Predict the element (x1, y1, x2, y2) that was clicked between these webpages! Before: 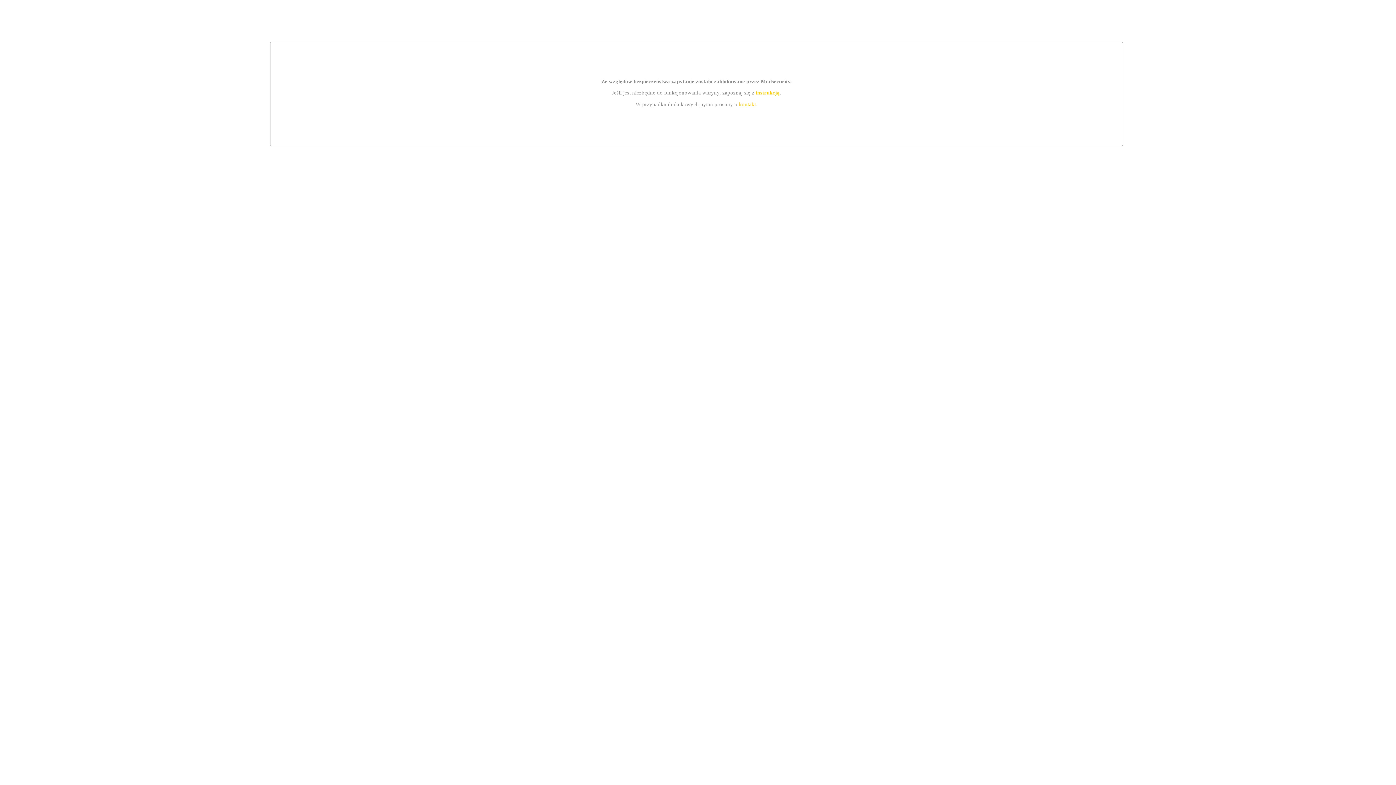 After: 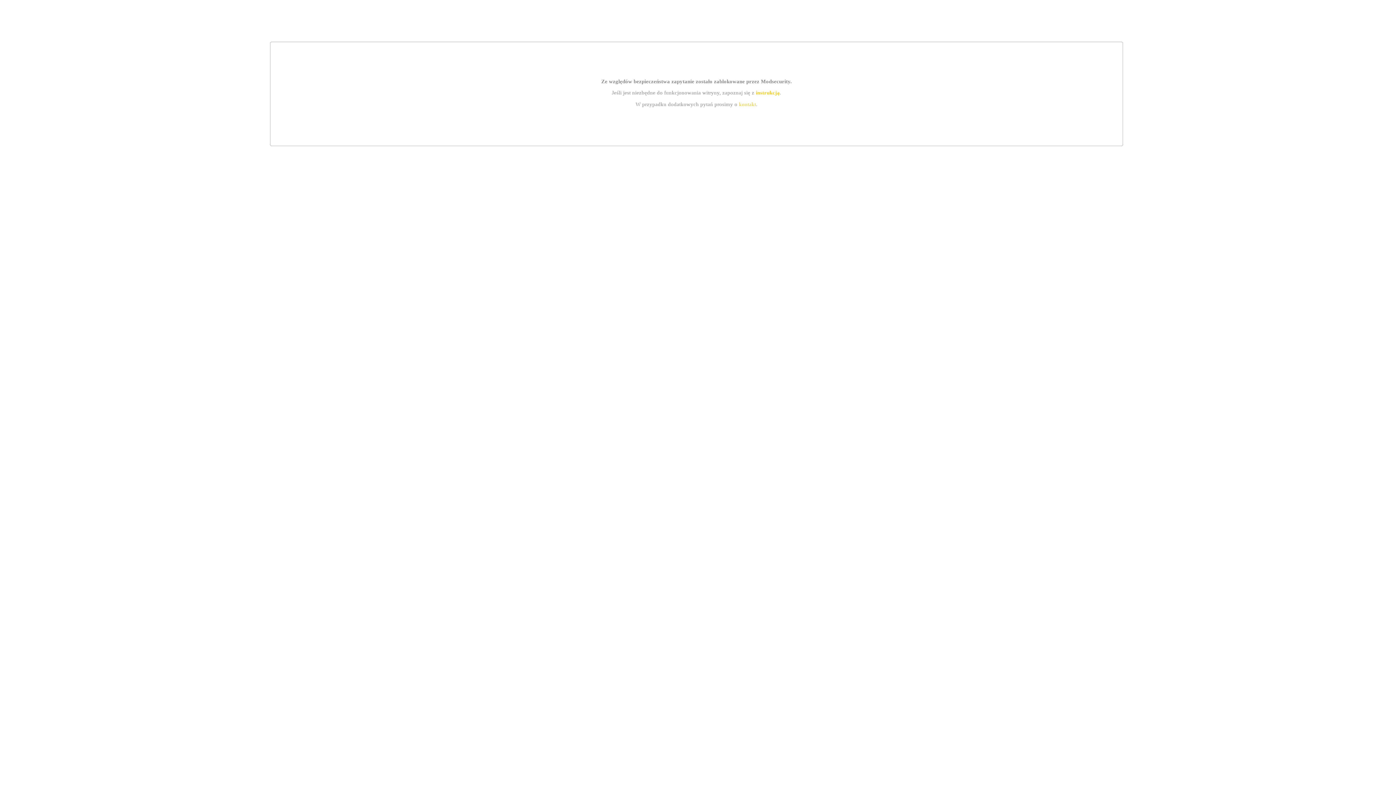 Action: label: kontakt bbox: (739, 101, 756, 107)